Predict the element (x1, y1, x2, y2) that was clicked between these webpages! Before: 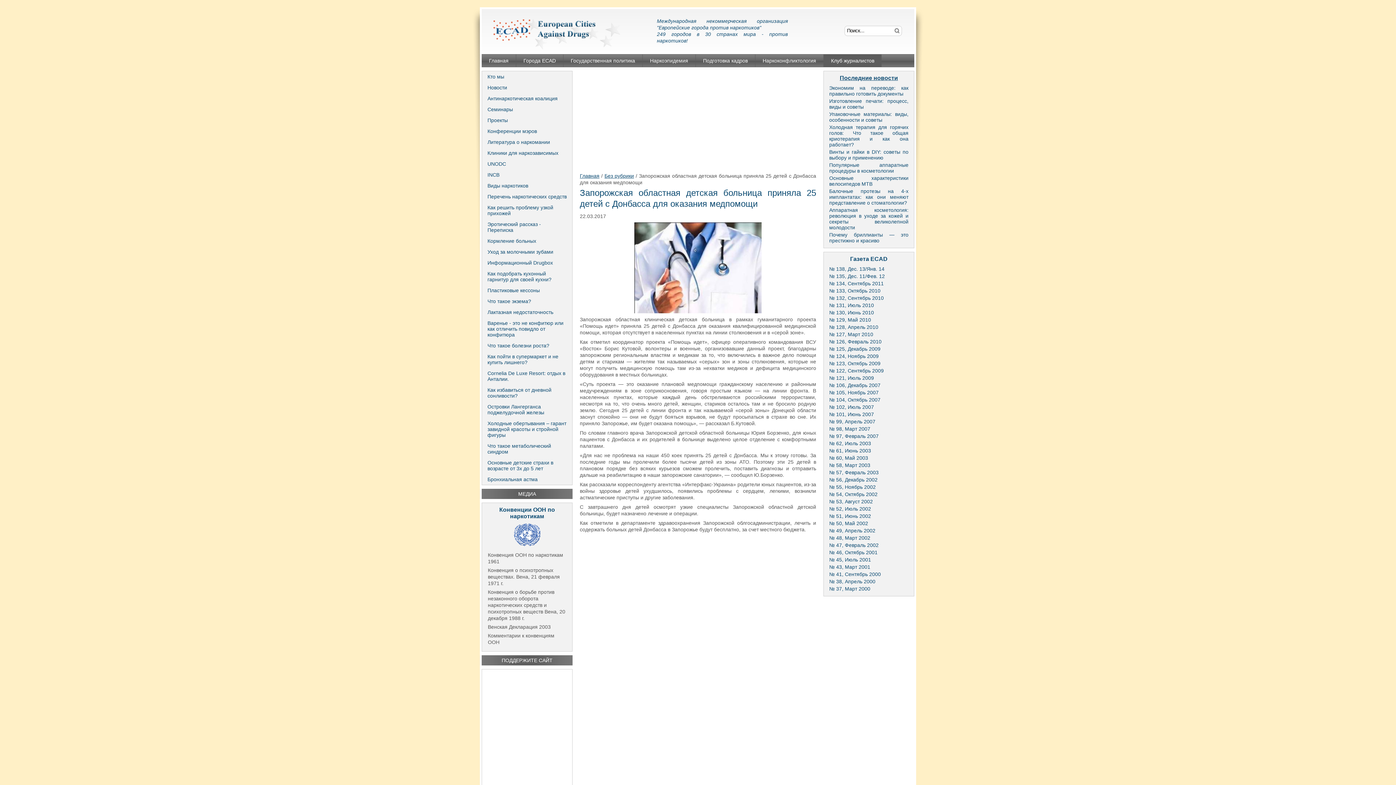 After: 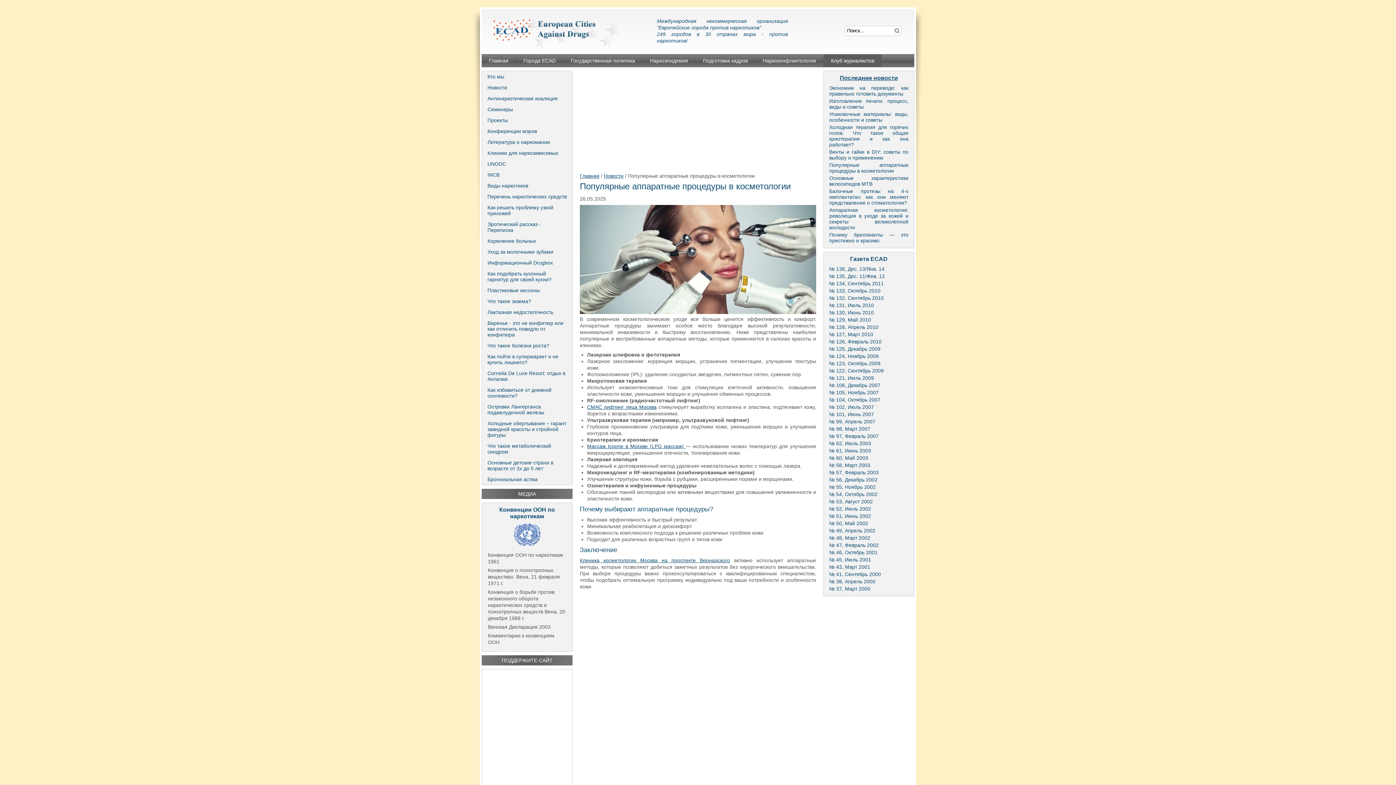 Action: bbox: (823, 161, 910, 174) label: Популярные аппаратные процедуры в косметологии